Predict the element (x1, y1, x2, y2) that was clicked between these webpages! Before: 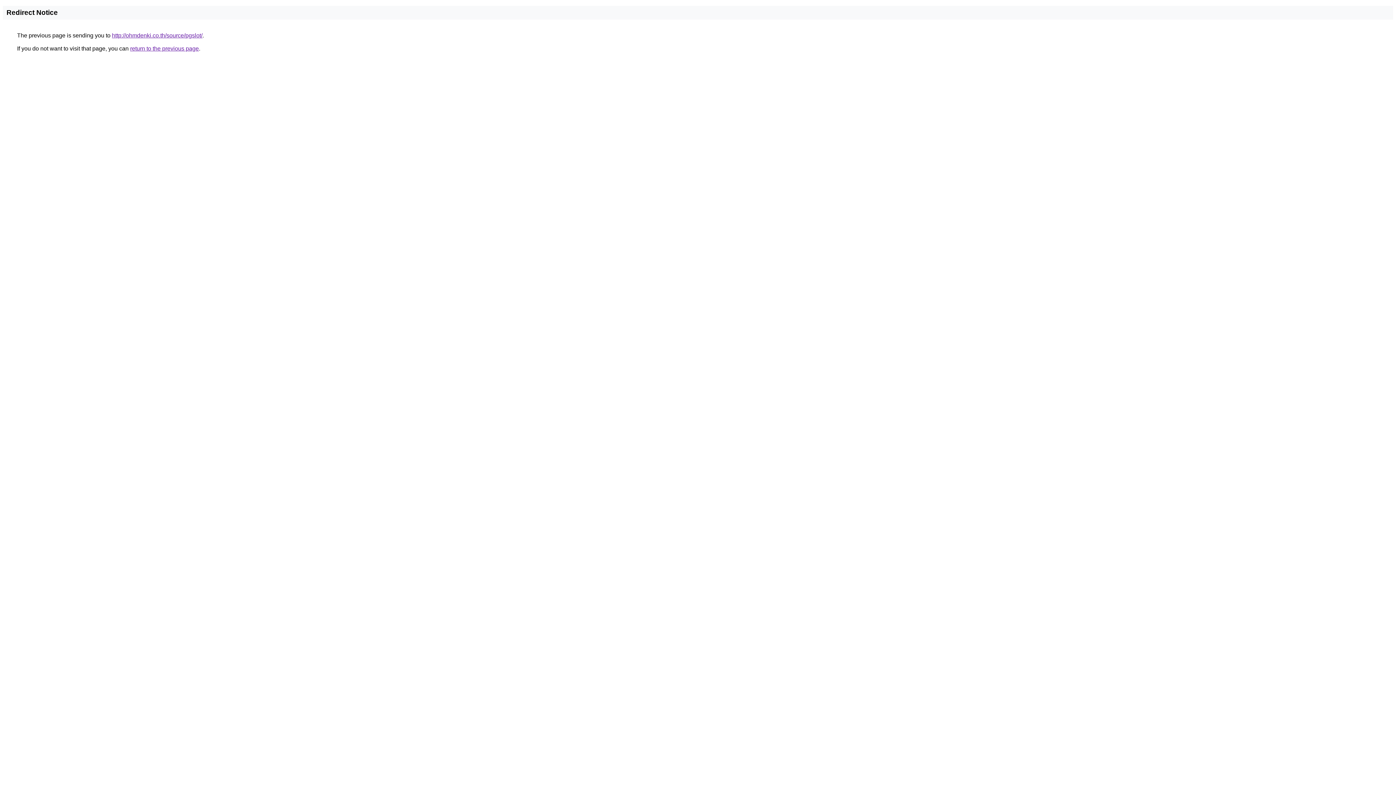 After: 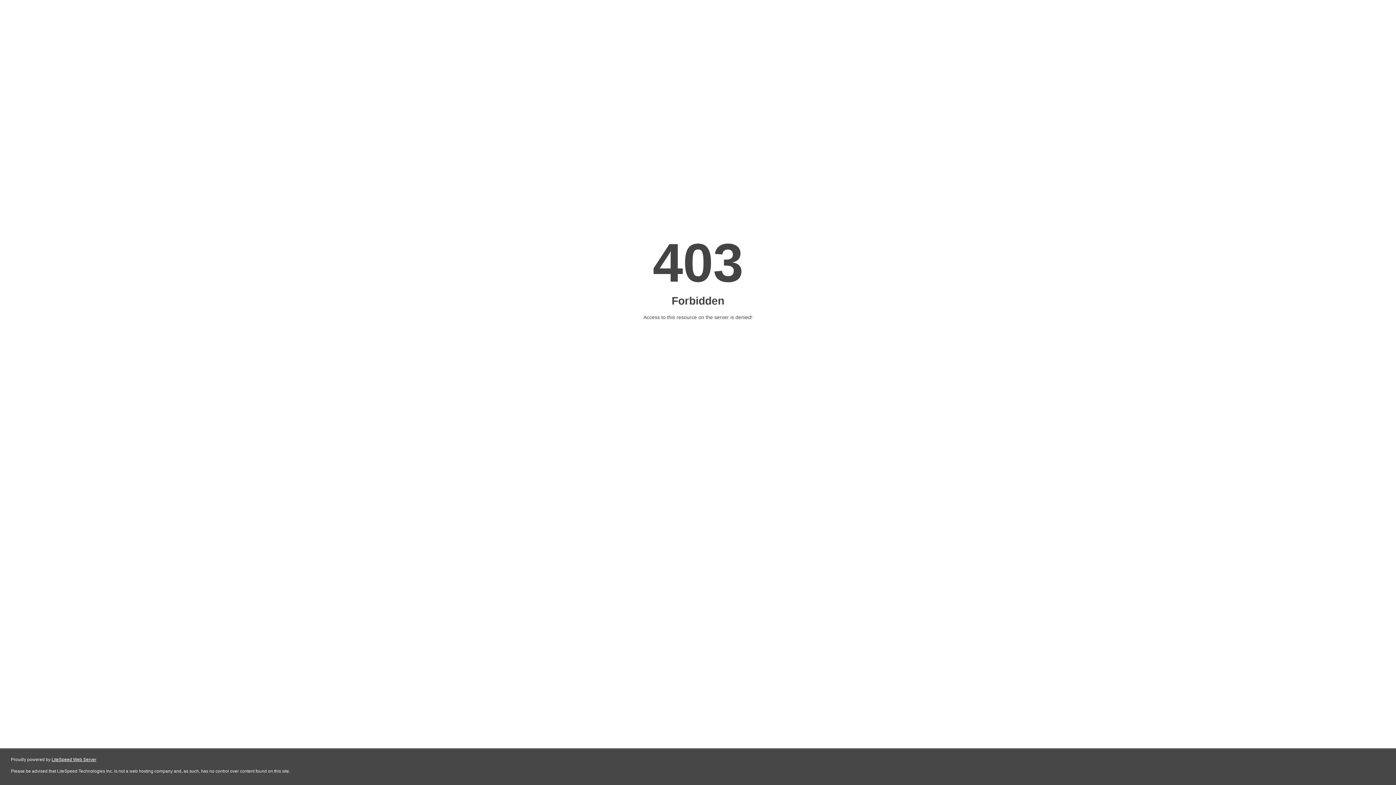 Action: label: http://ohmdenki.co.th/source/pgslot/ bbox: (112, 32, 202, 38)